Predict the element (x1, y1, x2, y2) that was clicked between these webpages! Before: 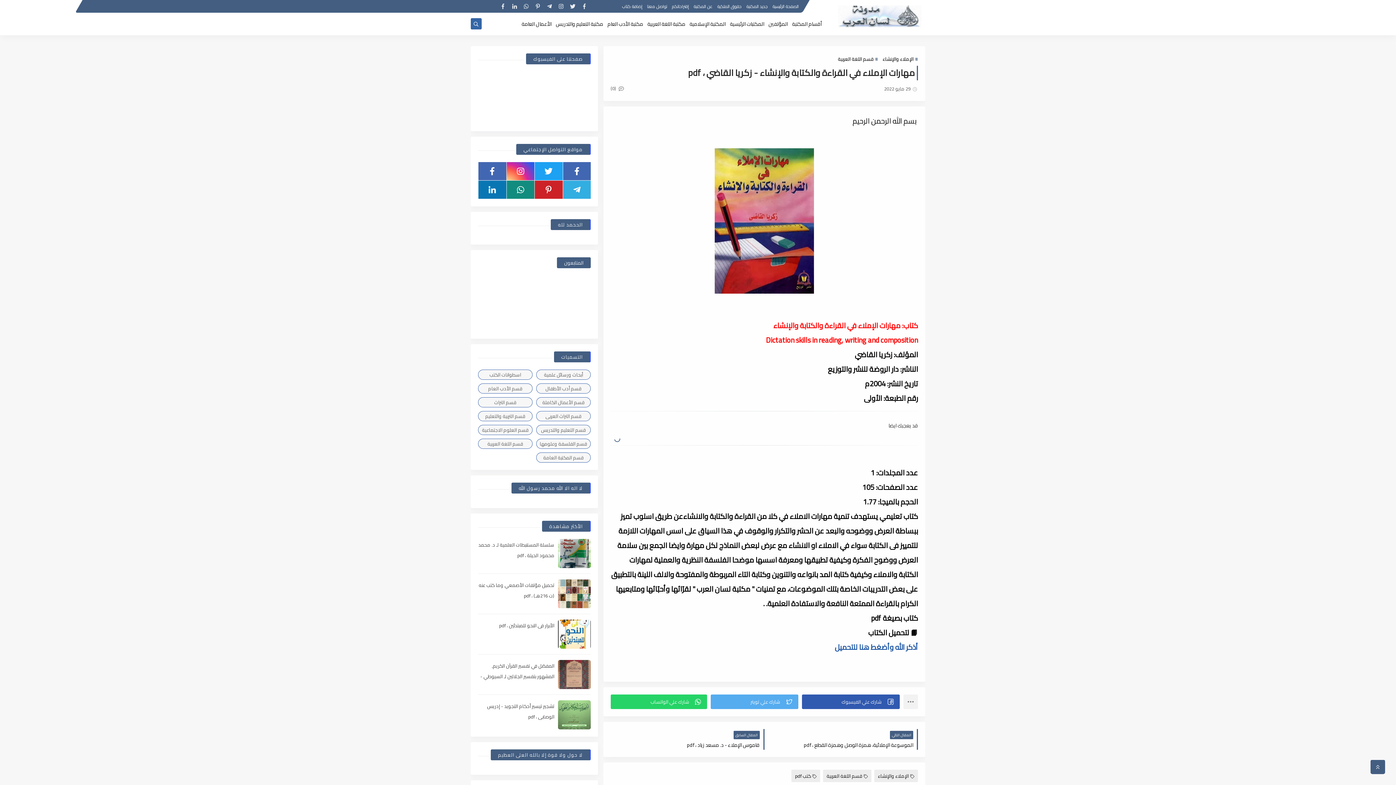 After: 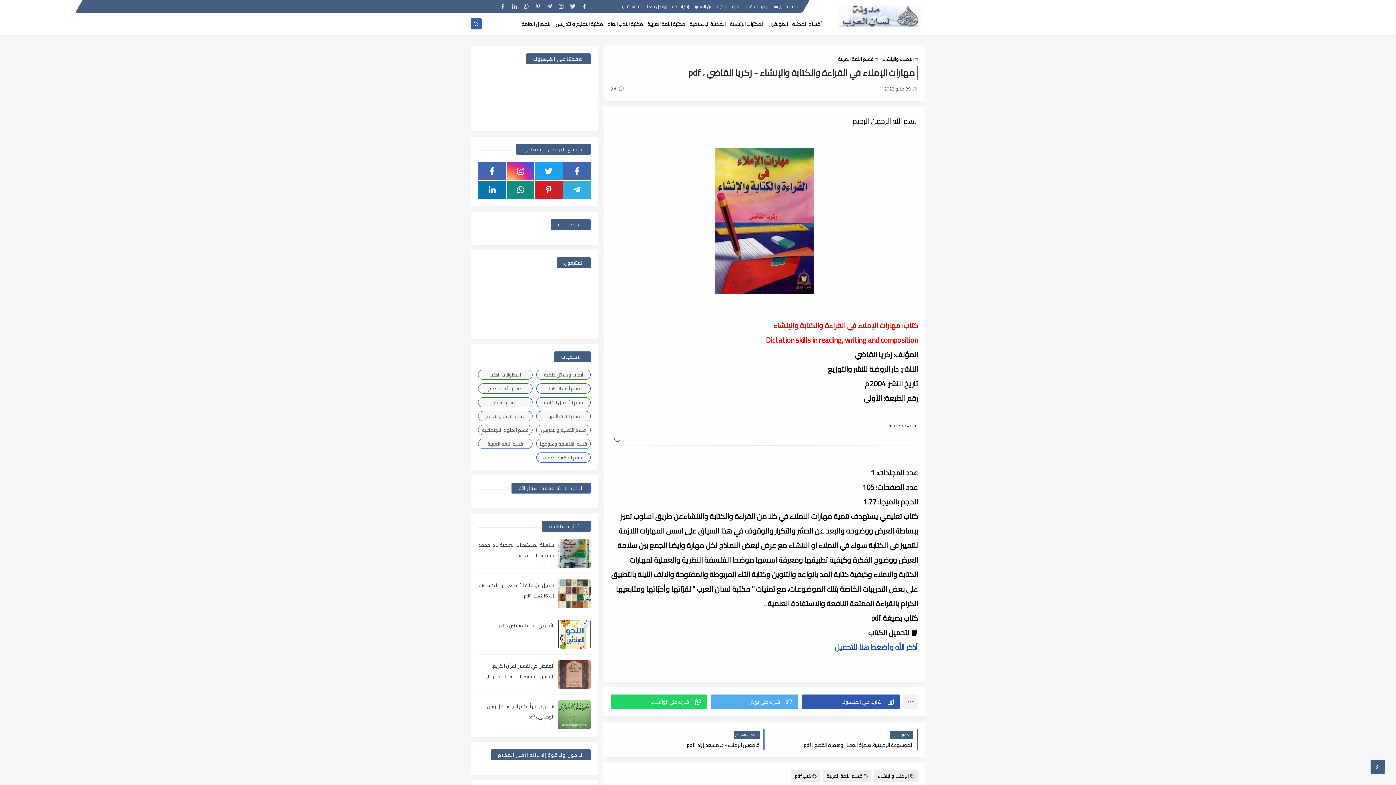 Action: bbox: (506, 180, 534, 198)